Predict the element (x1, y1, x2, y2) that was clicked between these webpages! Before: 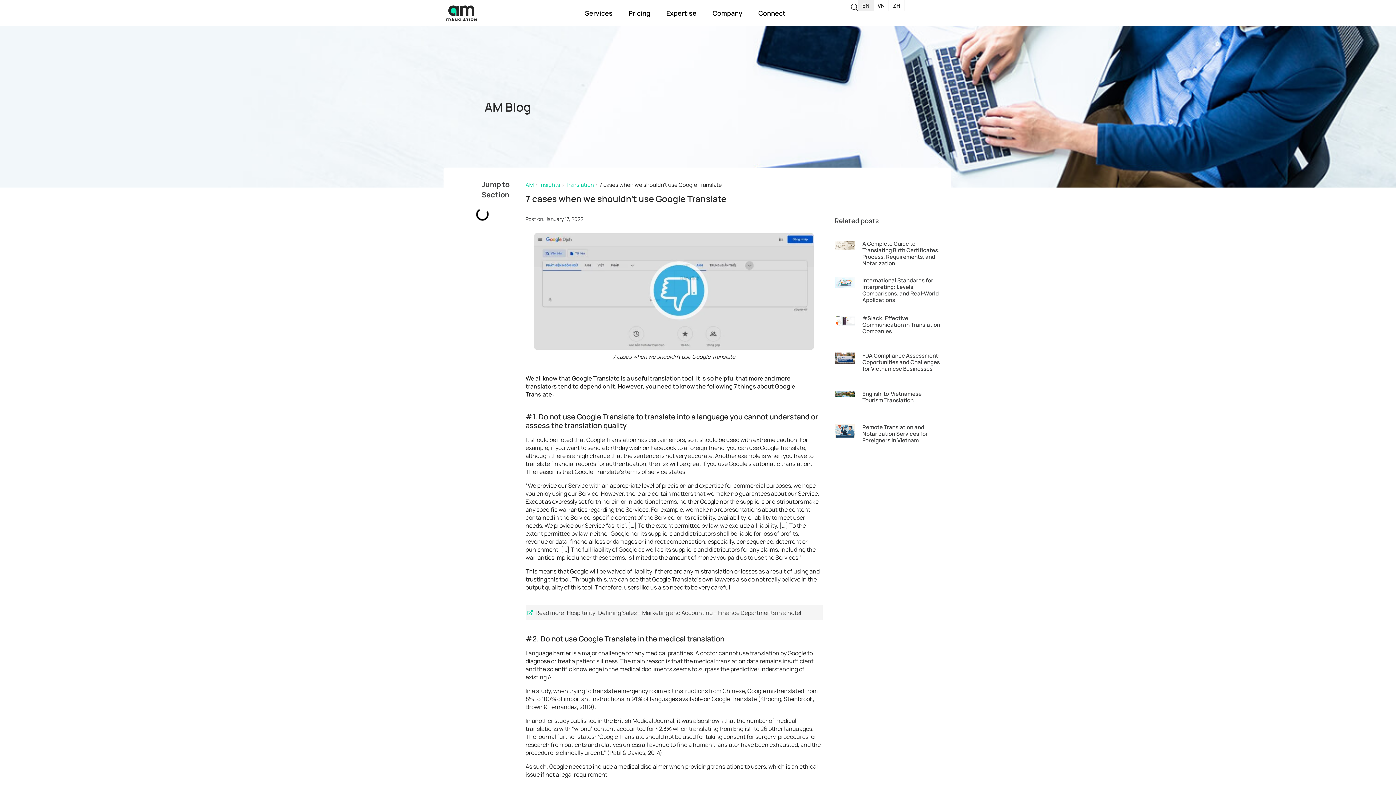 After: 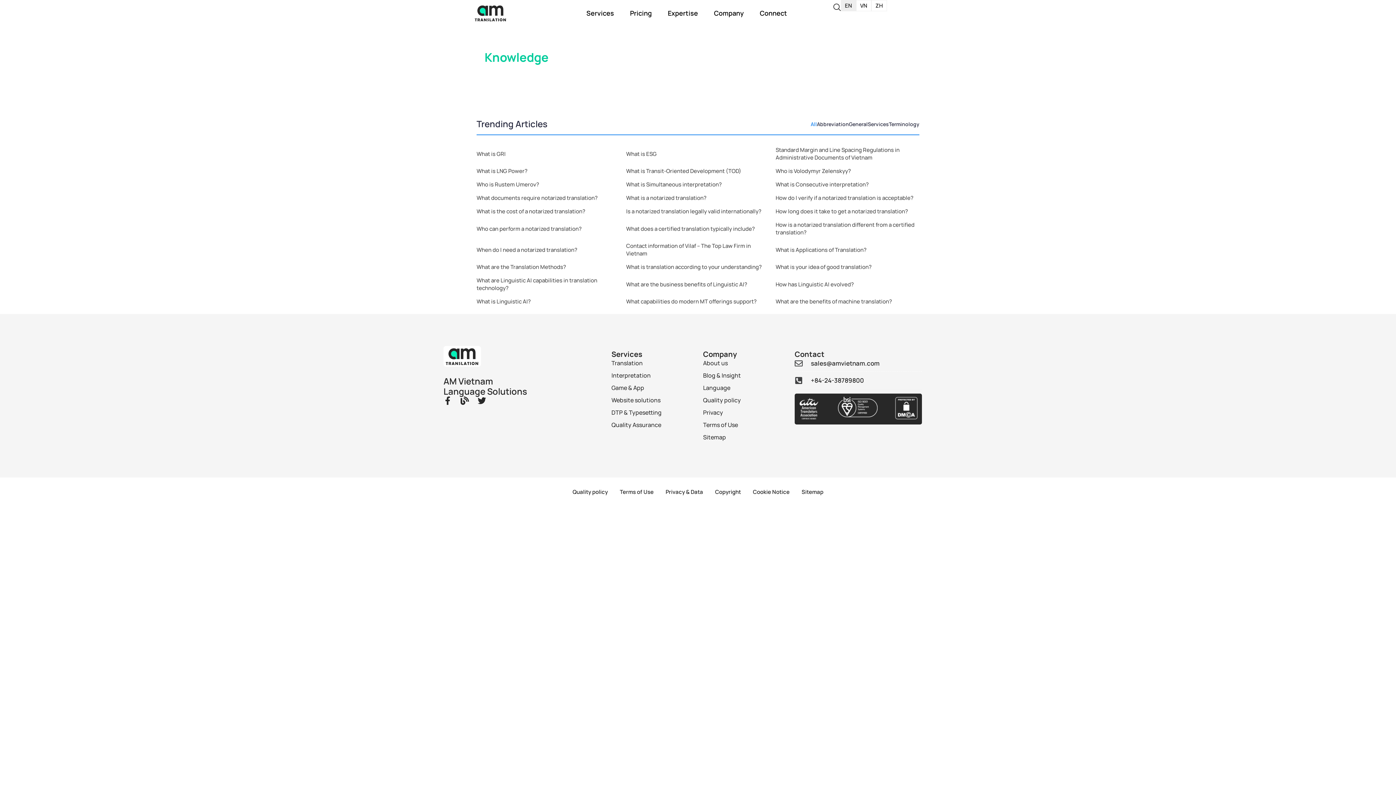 Action: bbox: (565, 181, 594, 188) label: Translation